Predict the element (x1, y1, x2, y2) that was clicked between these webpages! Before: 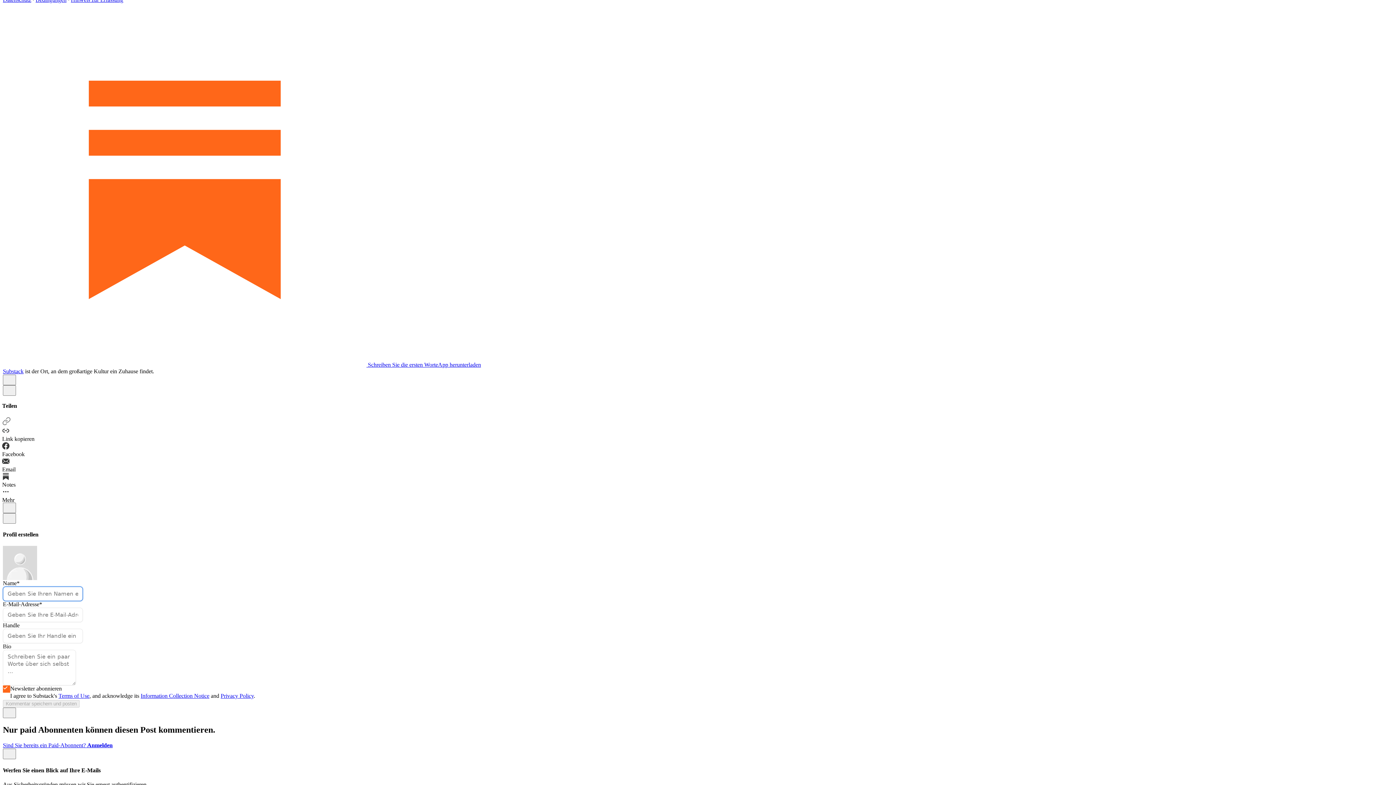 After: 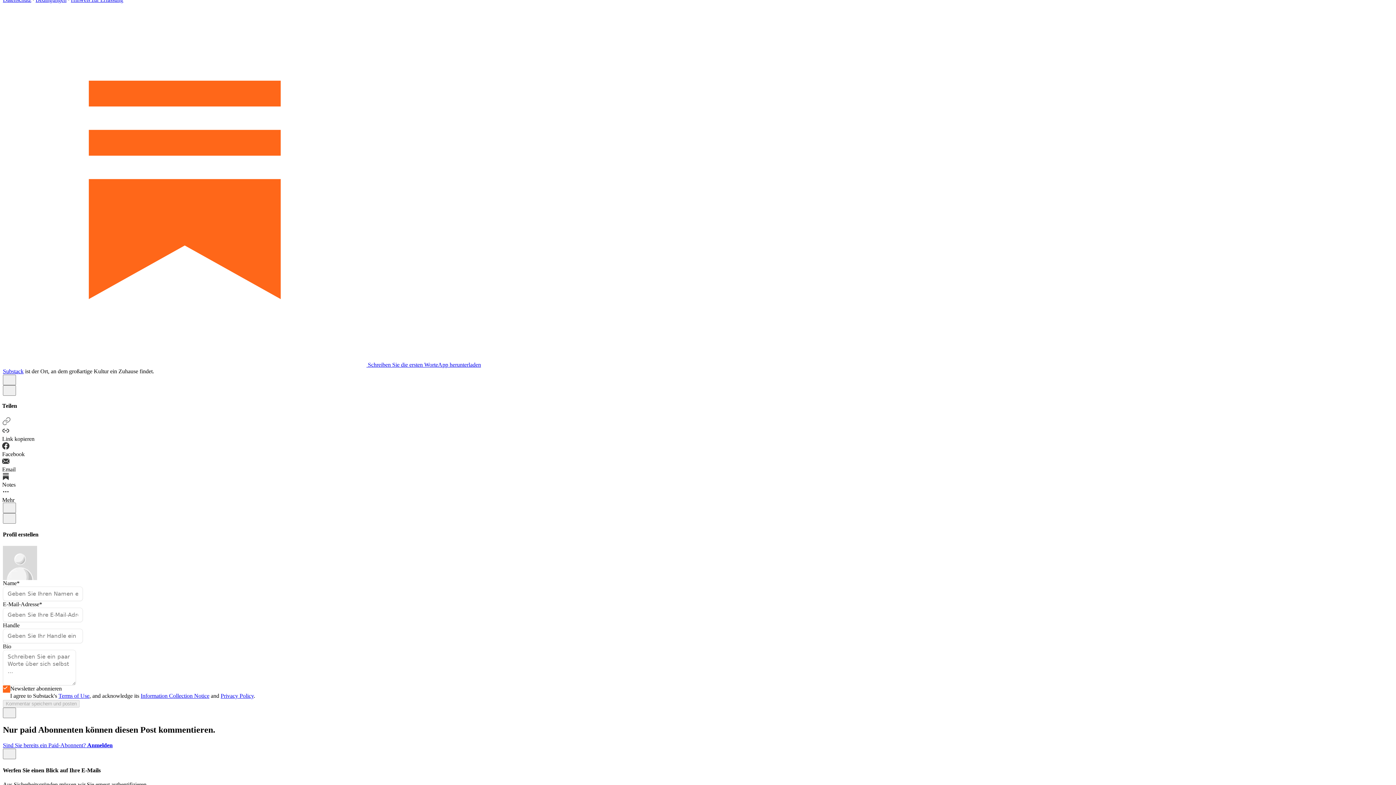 Action: bbox: (140, 692, 209, 699) label: Information Collection Notice